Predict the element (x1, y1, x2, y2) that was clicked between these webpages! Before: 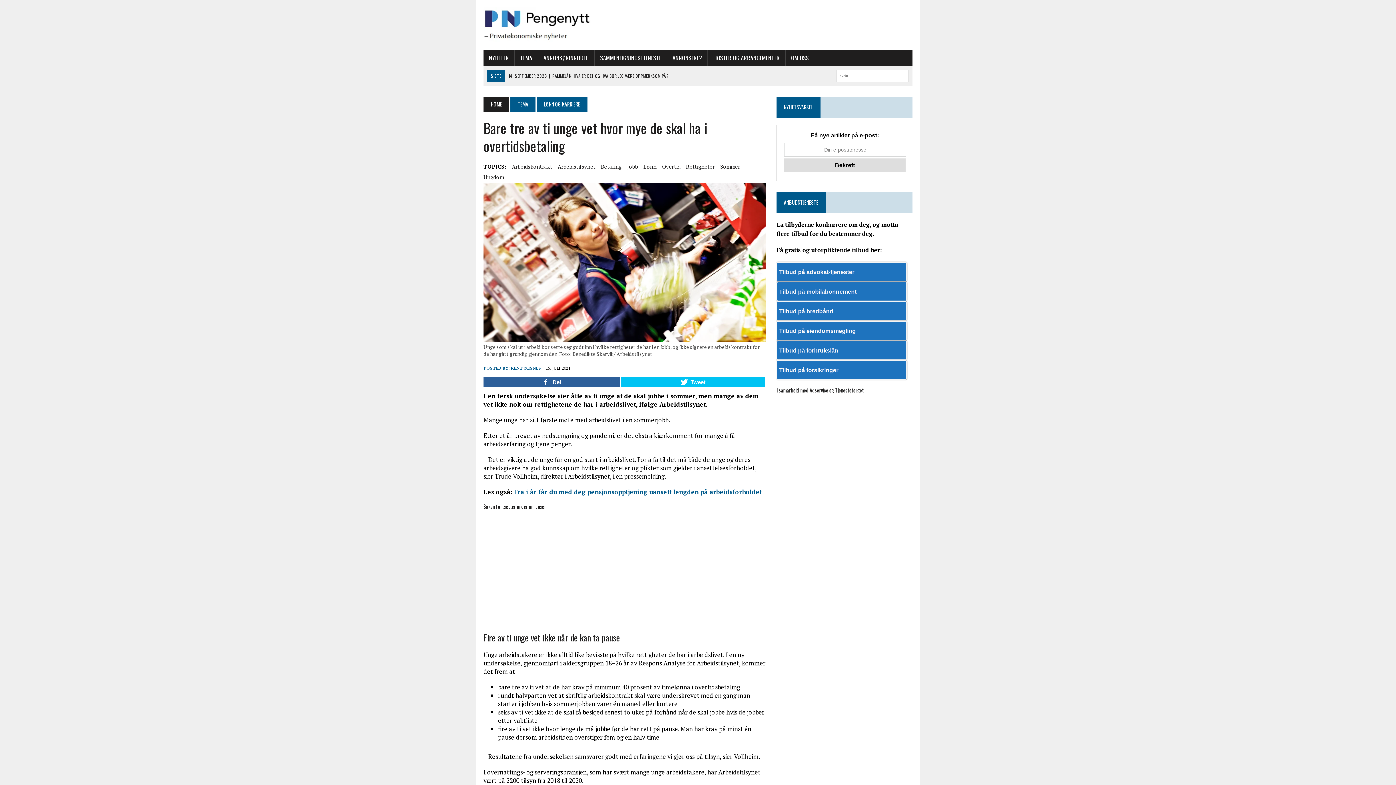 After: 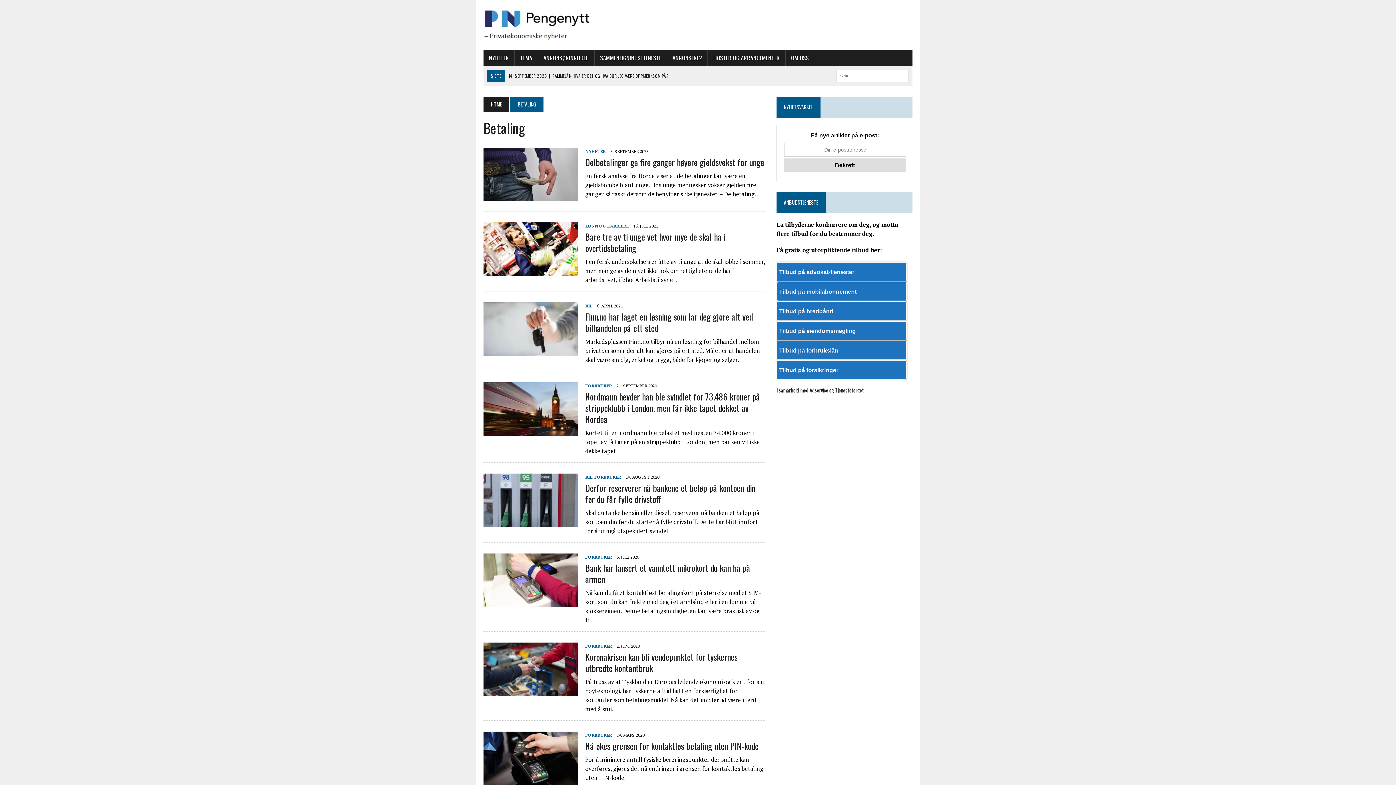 Action: bbox: (601, 162, 621, 170) label: Betaling